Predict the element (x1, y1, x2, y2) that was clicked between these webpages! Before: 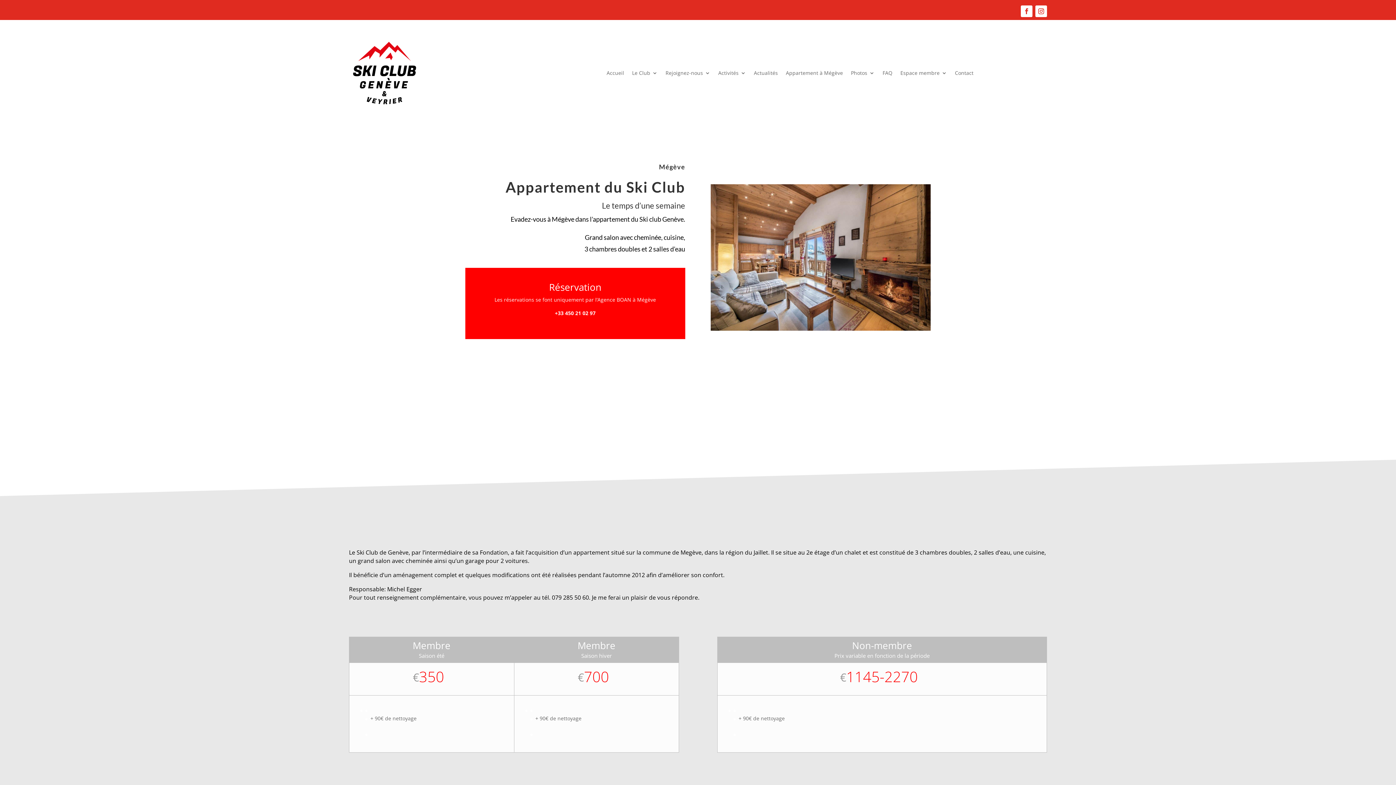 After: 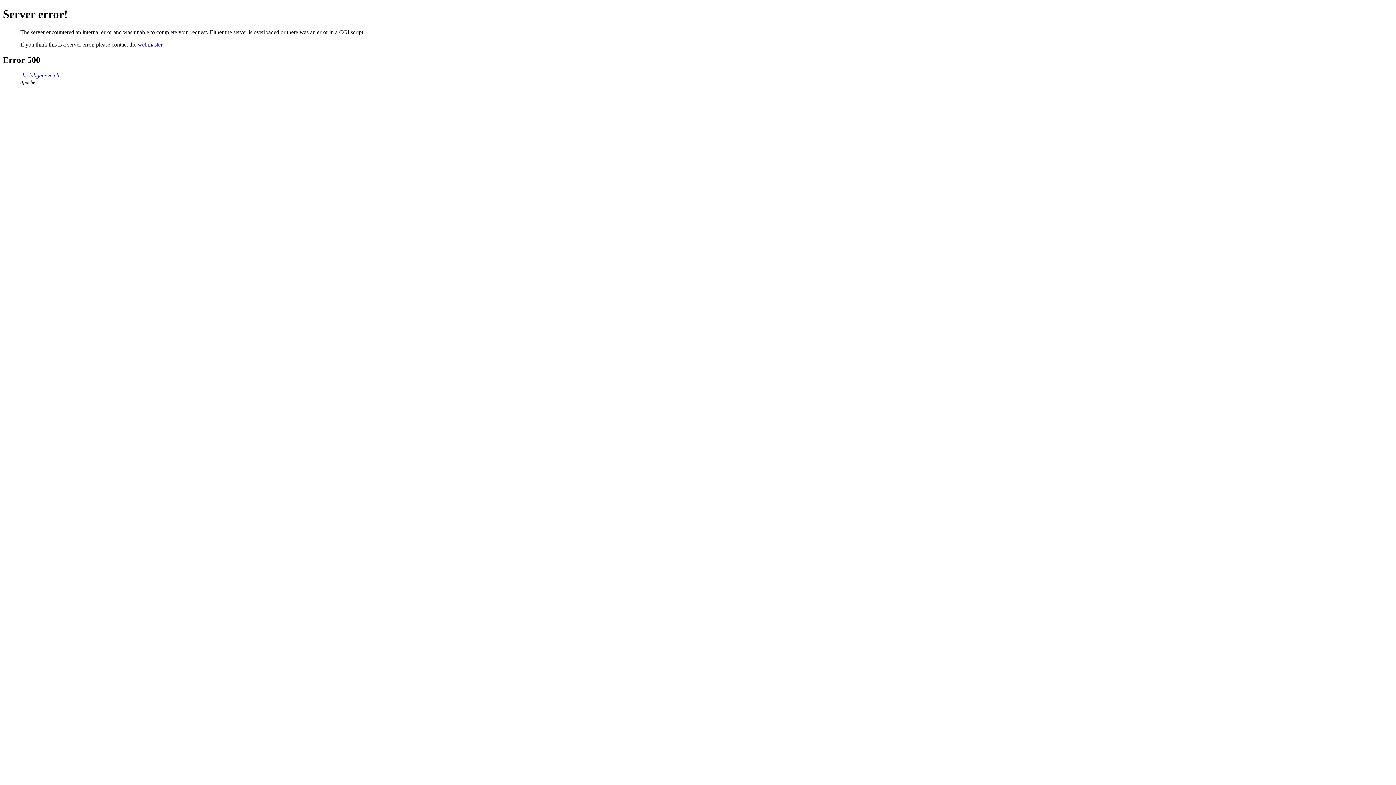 Action: label: Photos bbox: (851, 70, 874, 78)